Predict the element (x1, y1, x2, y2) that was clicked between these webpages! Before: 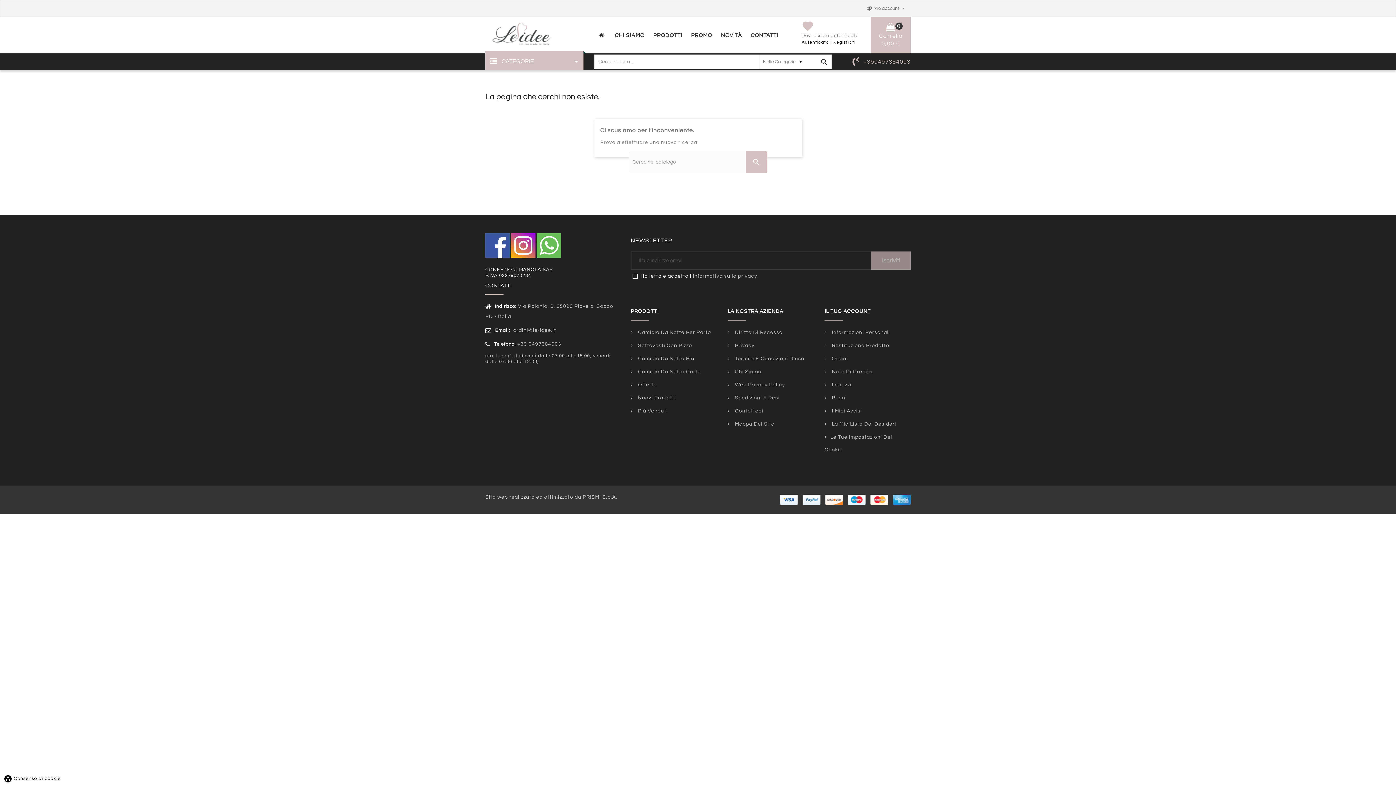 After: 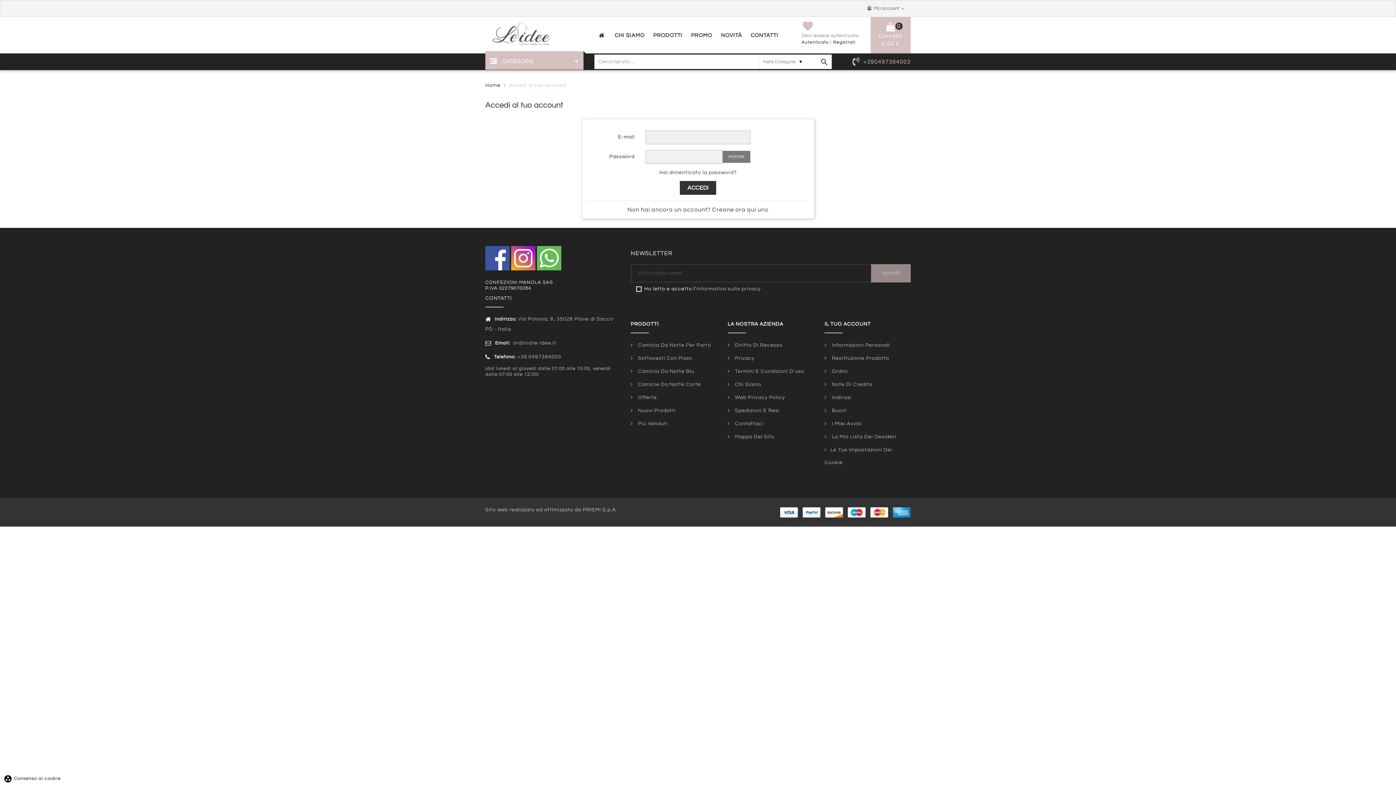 Action: bbox: (824, 417, 896, 430) label:  La Mia Lista Dei Desideri